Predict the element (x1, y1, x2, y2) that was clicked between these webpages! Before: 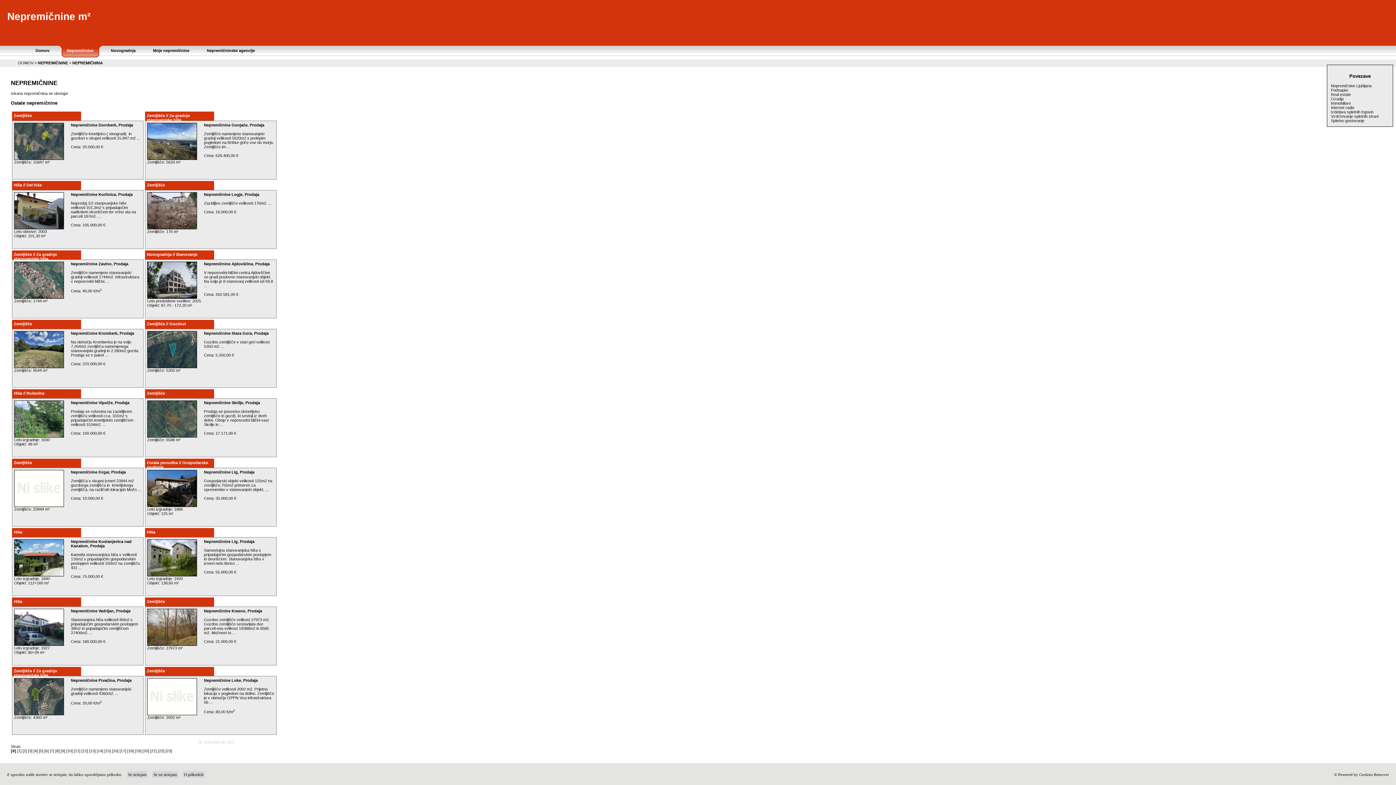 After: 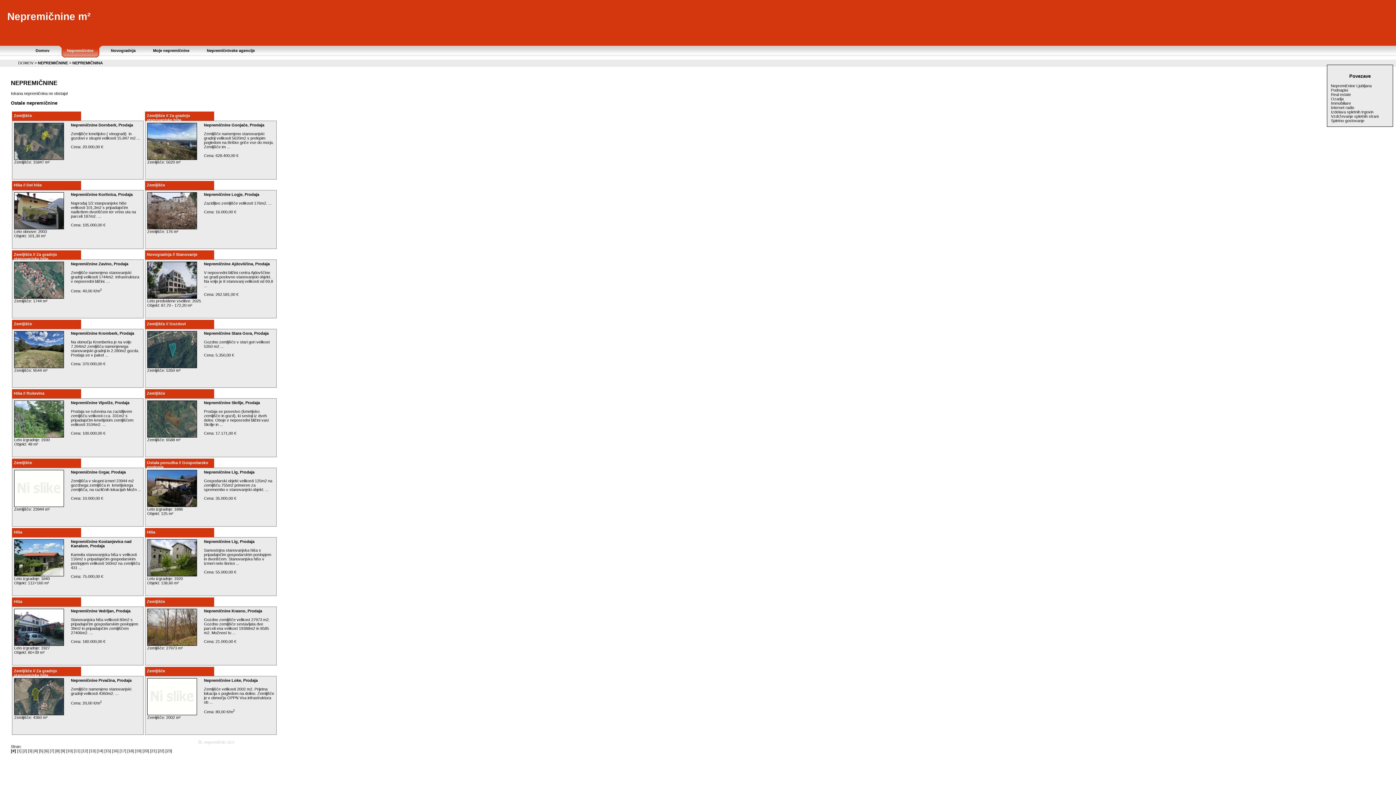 Action: label: Se strinjam bbox: (128, 772, 146, 777)